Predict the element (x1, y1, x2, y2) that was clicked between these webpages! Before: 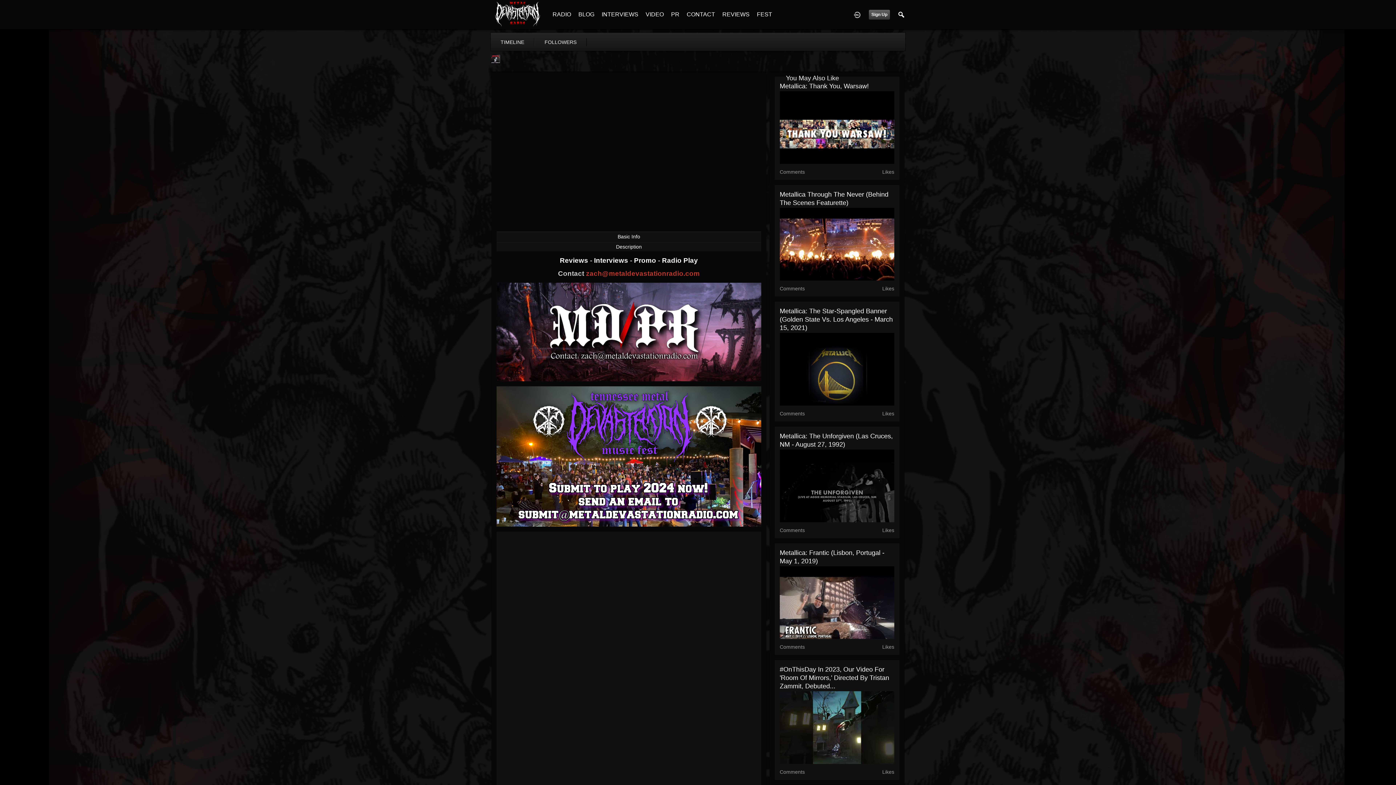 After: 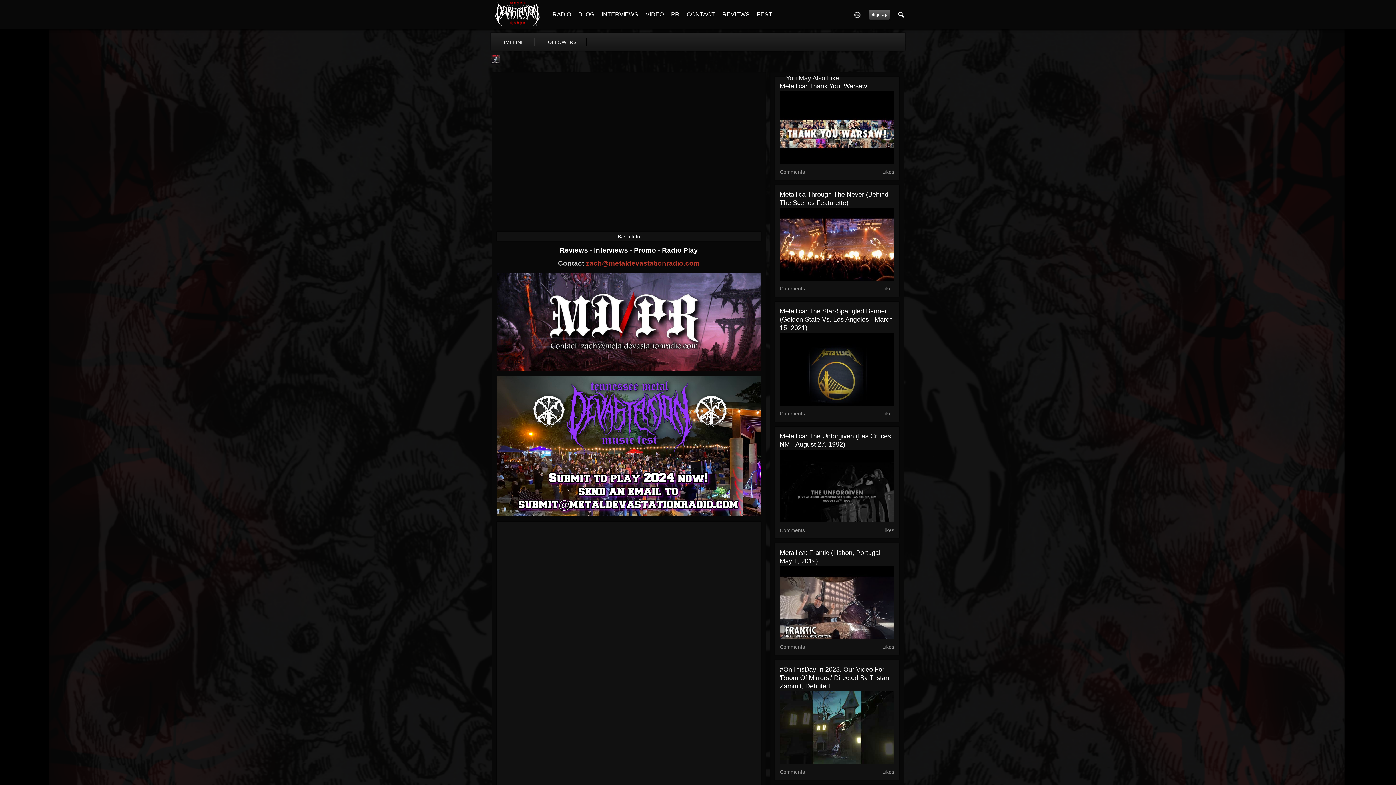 Action: label: #OnThisDay In 2023, Our Video For 'Room Of Mirrors,' Directed By Tristan Zammit, Debuted... bbox: (779, 666, 889, 690)